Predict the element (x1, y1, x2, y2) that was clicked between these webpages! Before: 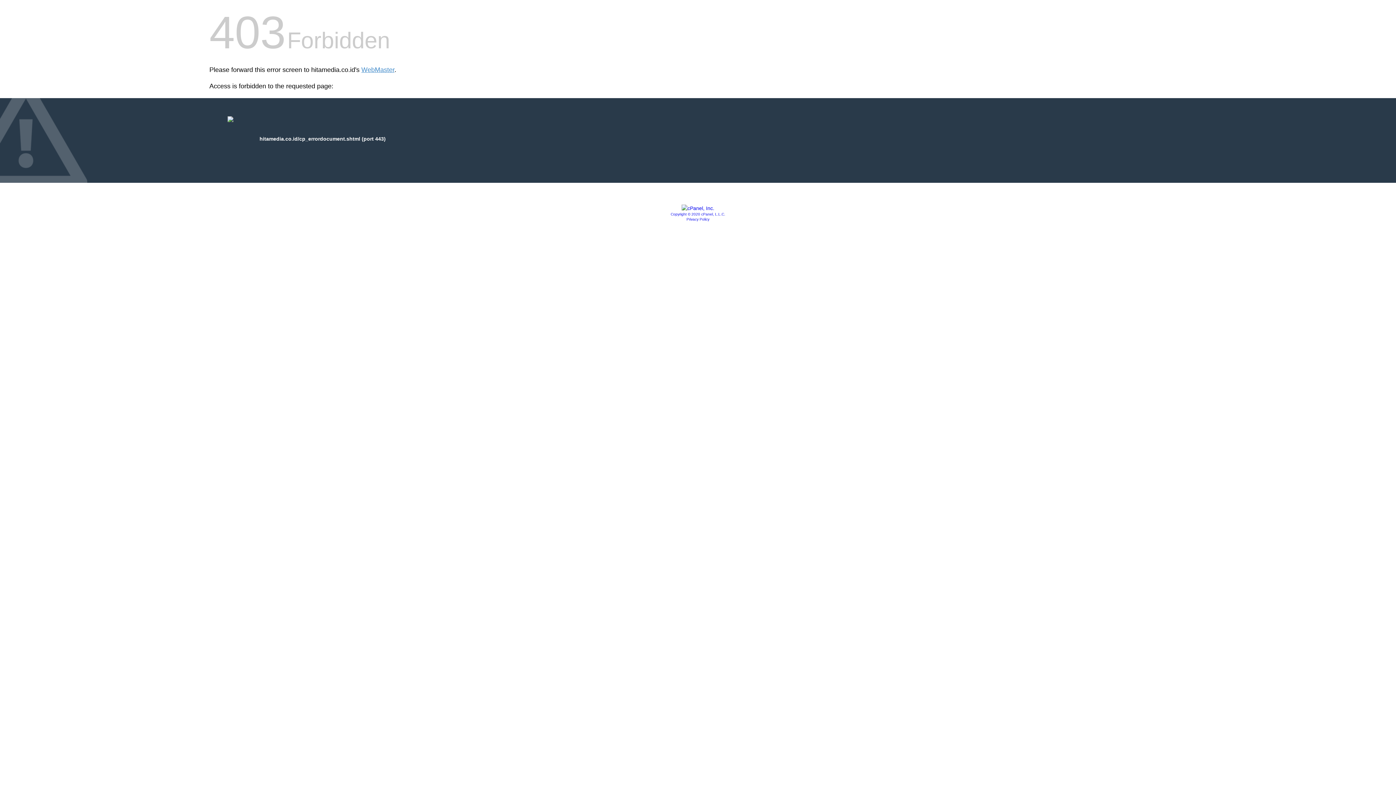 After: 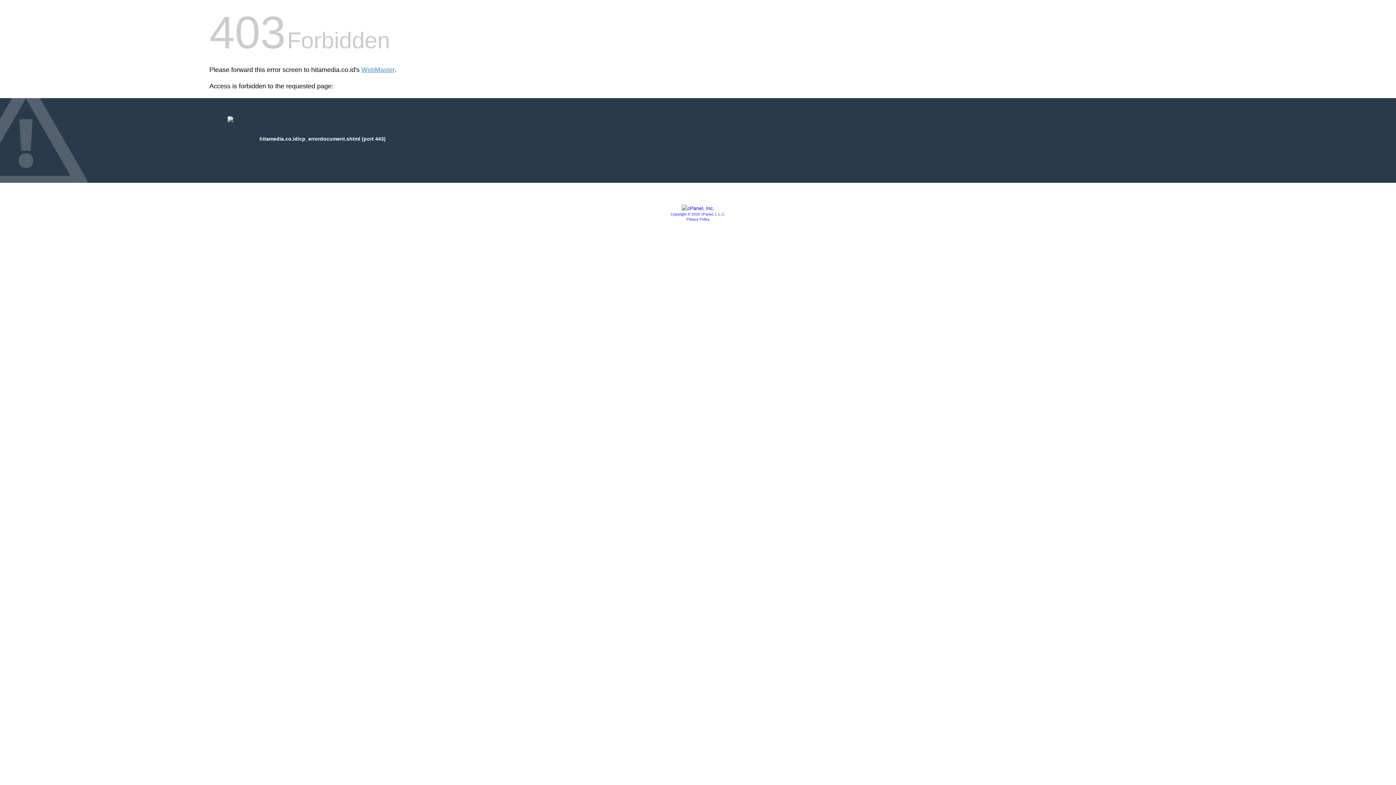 Action: bbox: (686, 217, 709, 221) label: Privacy Policy